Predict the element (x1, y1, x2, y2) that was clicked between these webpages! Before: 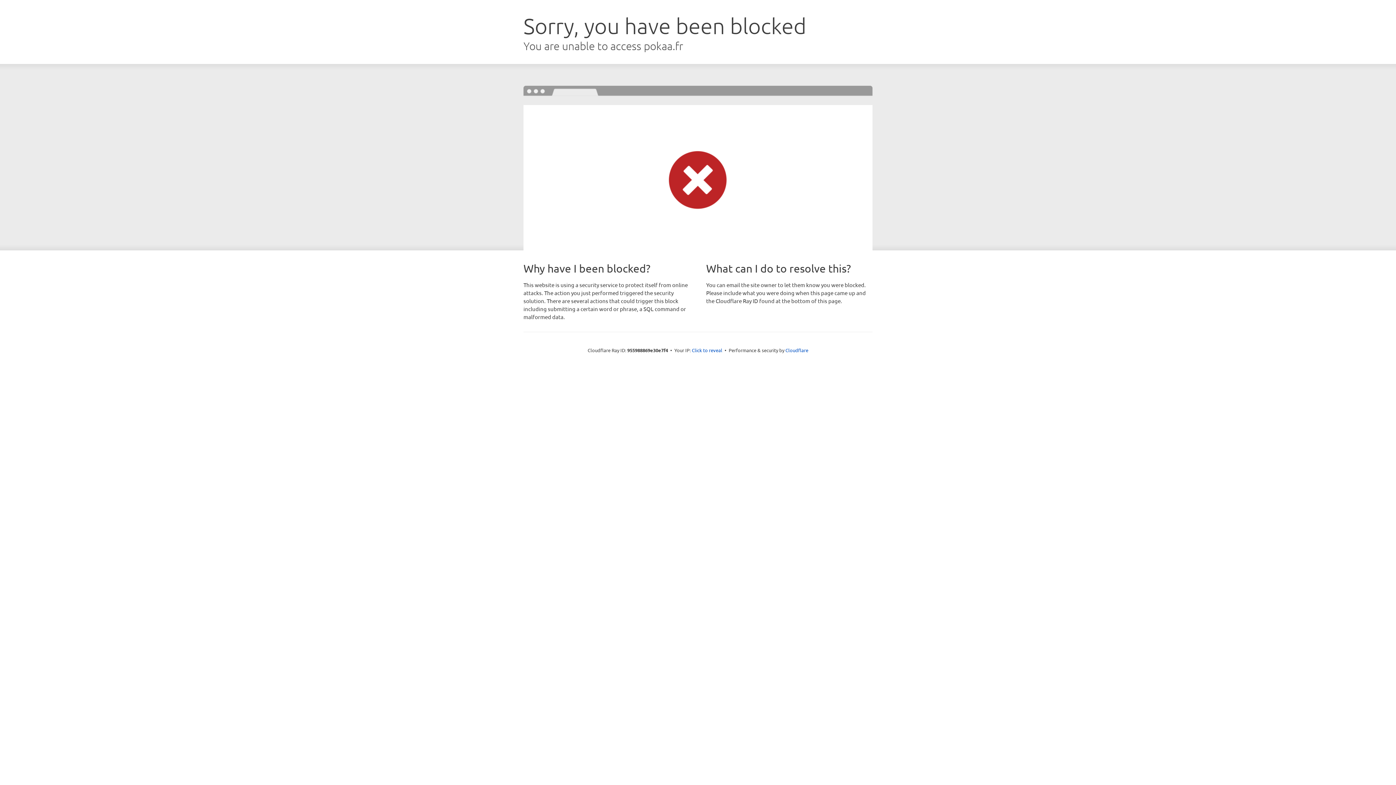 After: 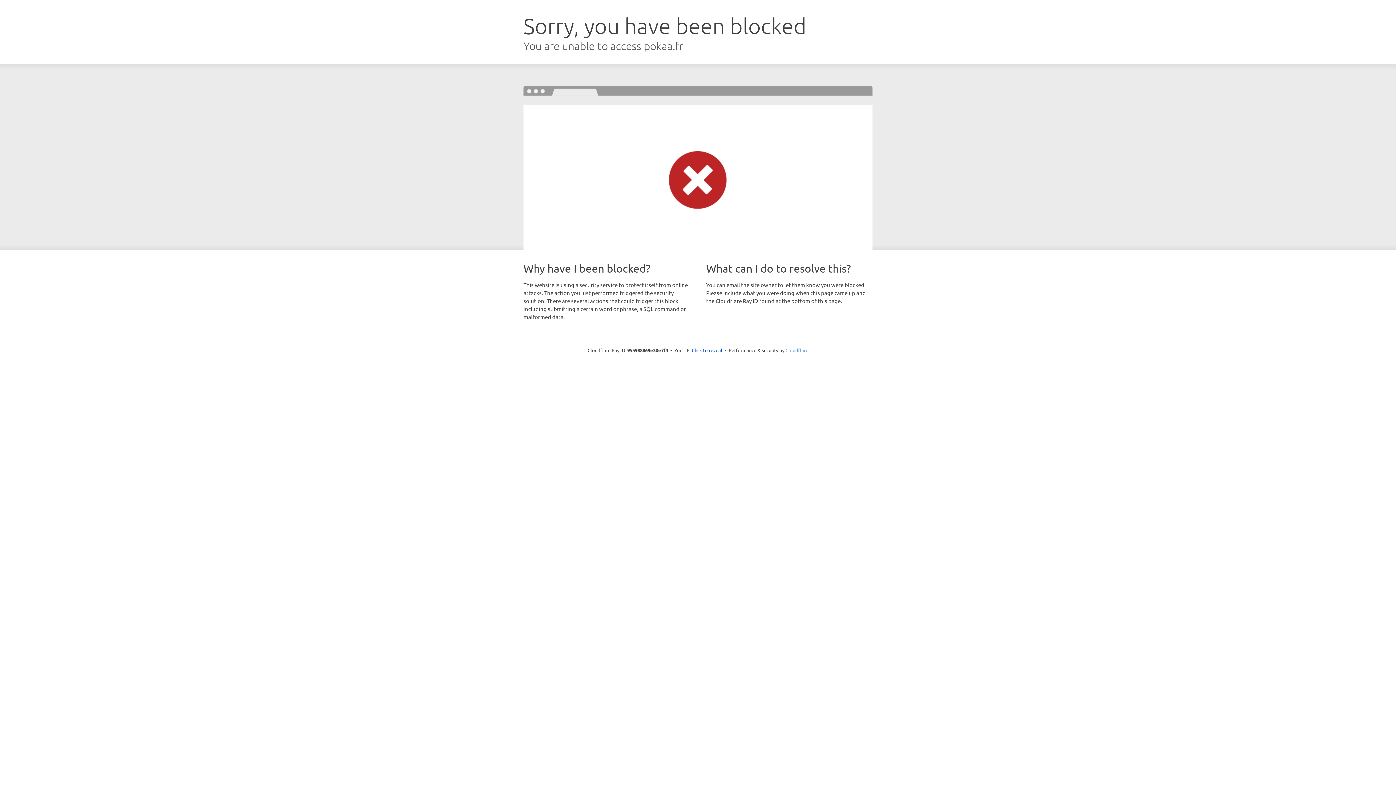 Action: label: Cloudflare bbox: (785, 347, 808, 353)